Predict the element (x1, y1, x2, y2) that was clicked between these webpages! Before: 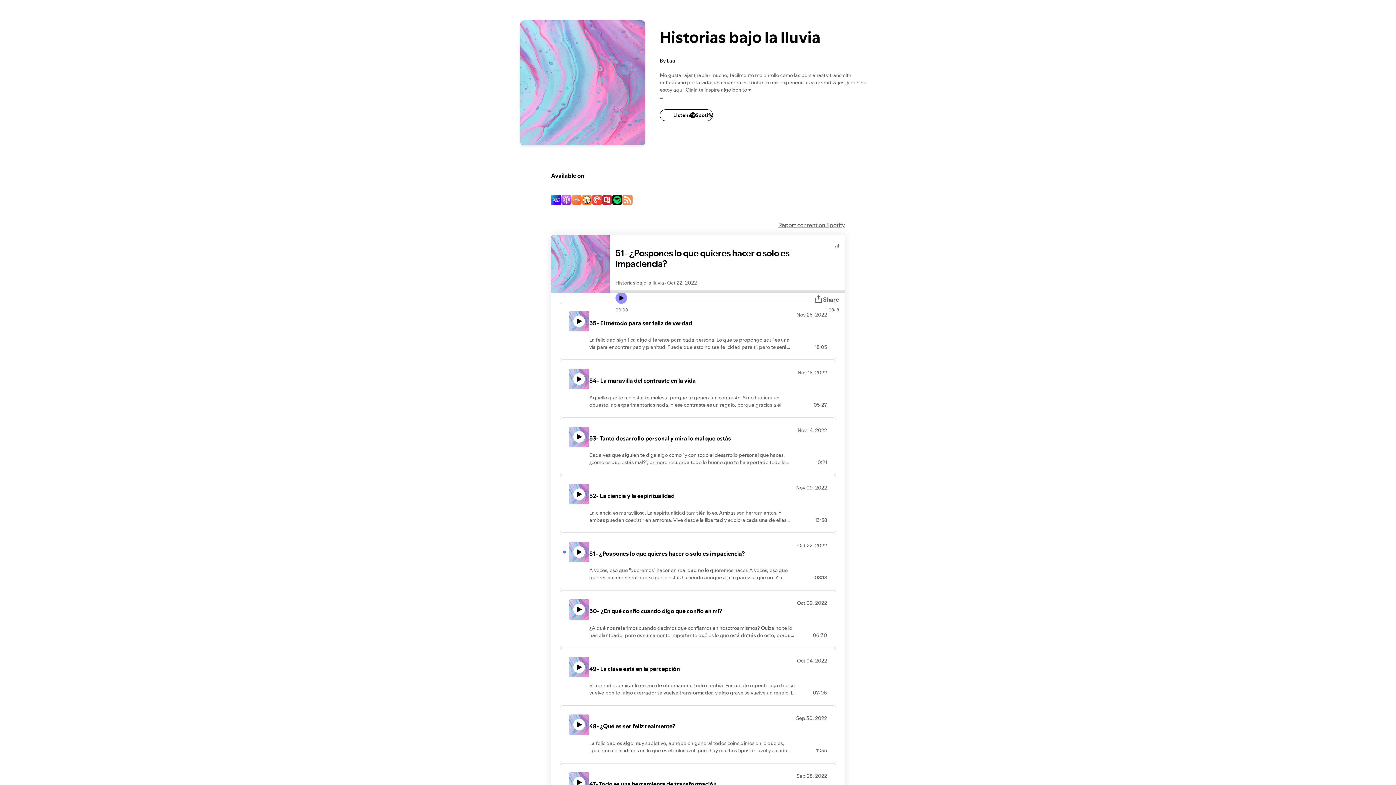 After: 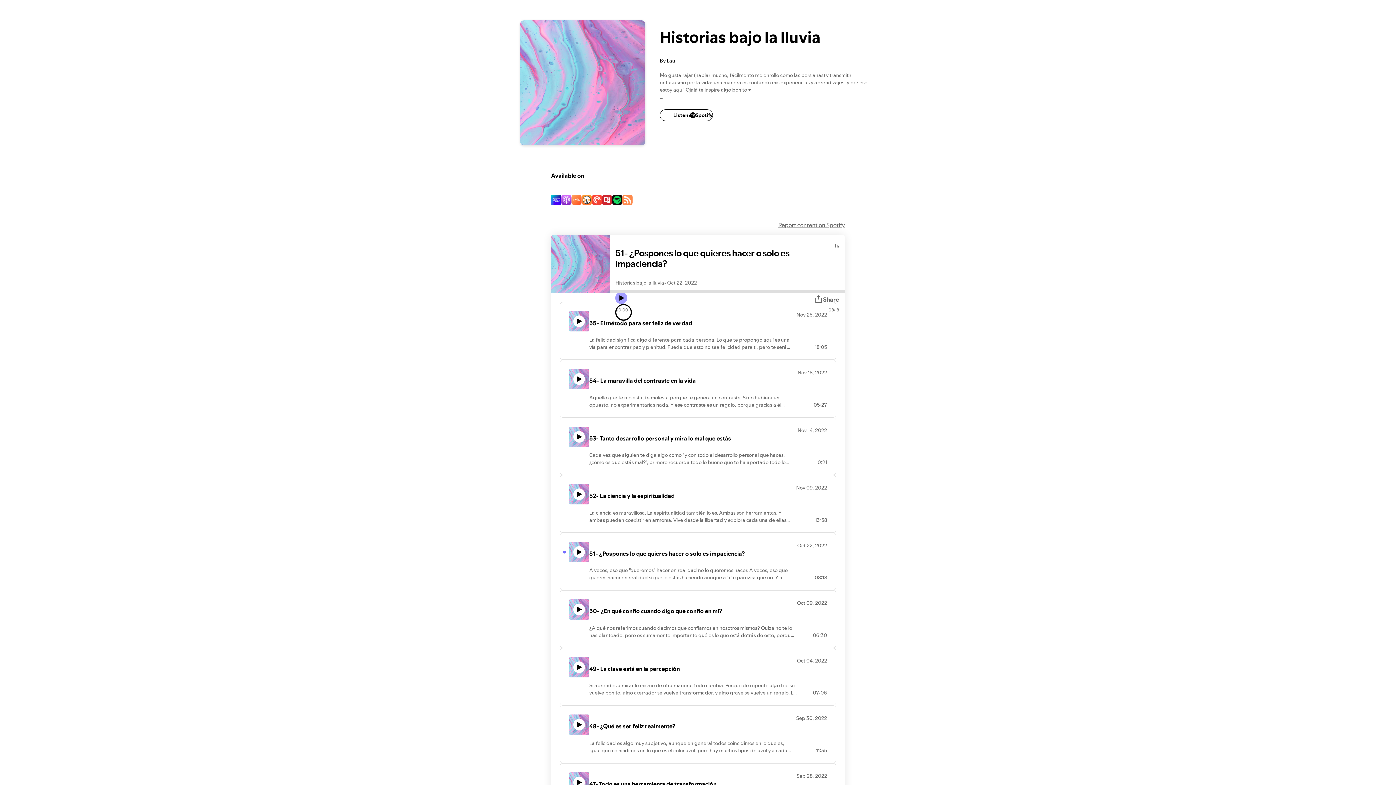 Action: label: Play icon bbox: (615, 292, 627, 304)